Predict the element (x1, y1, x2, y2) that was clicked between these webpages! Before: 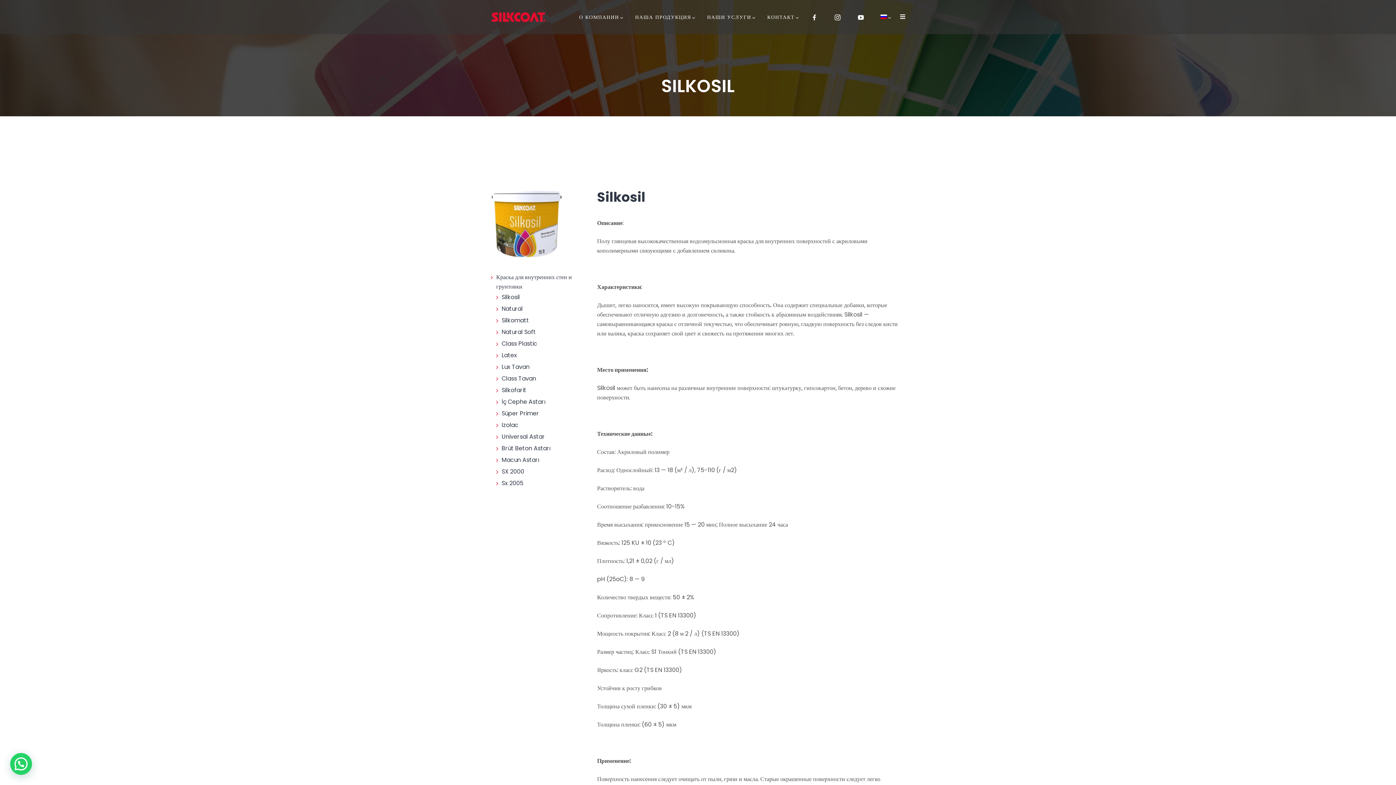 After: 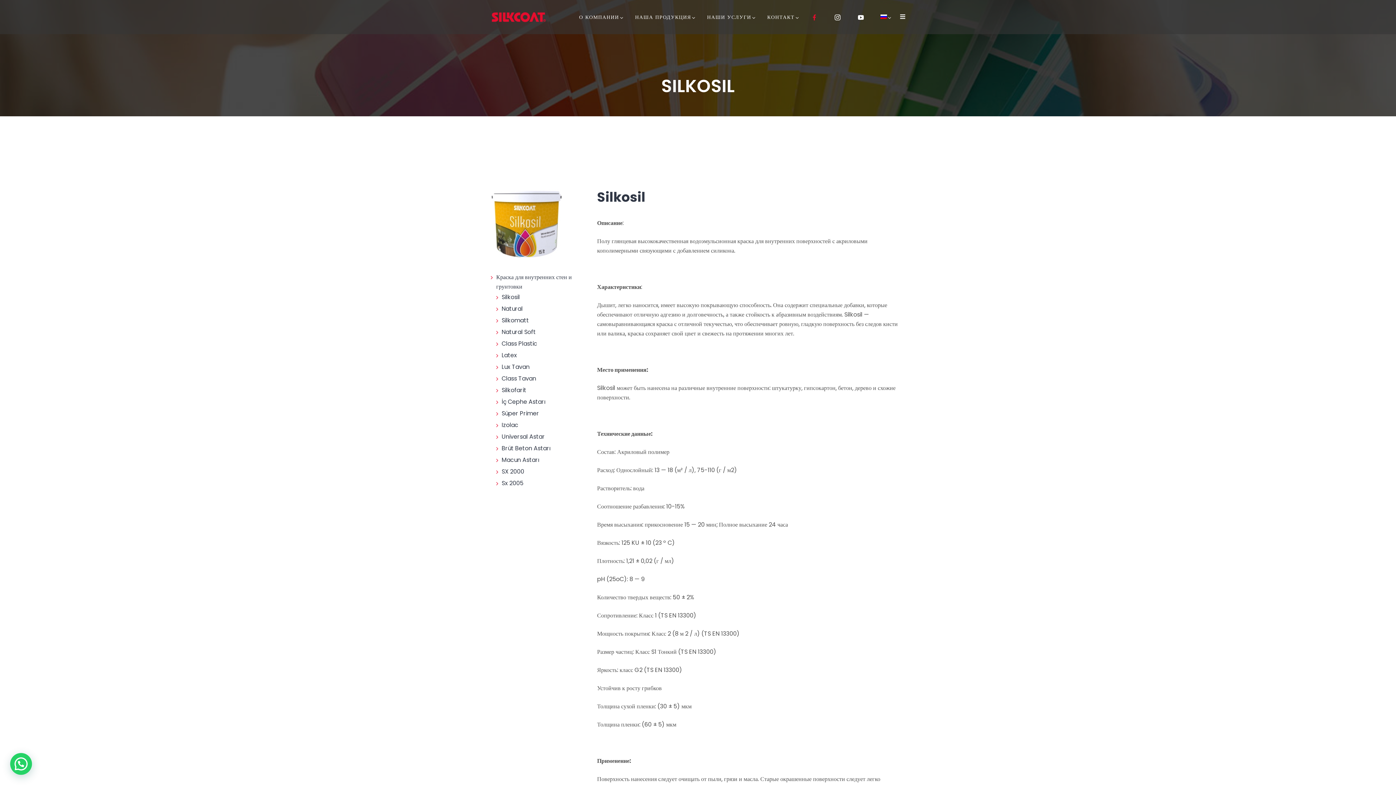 Action: bbox: (810, 0, 818, 34)